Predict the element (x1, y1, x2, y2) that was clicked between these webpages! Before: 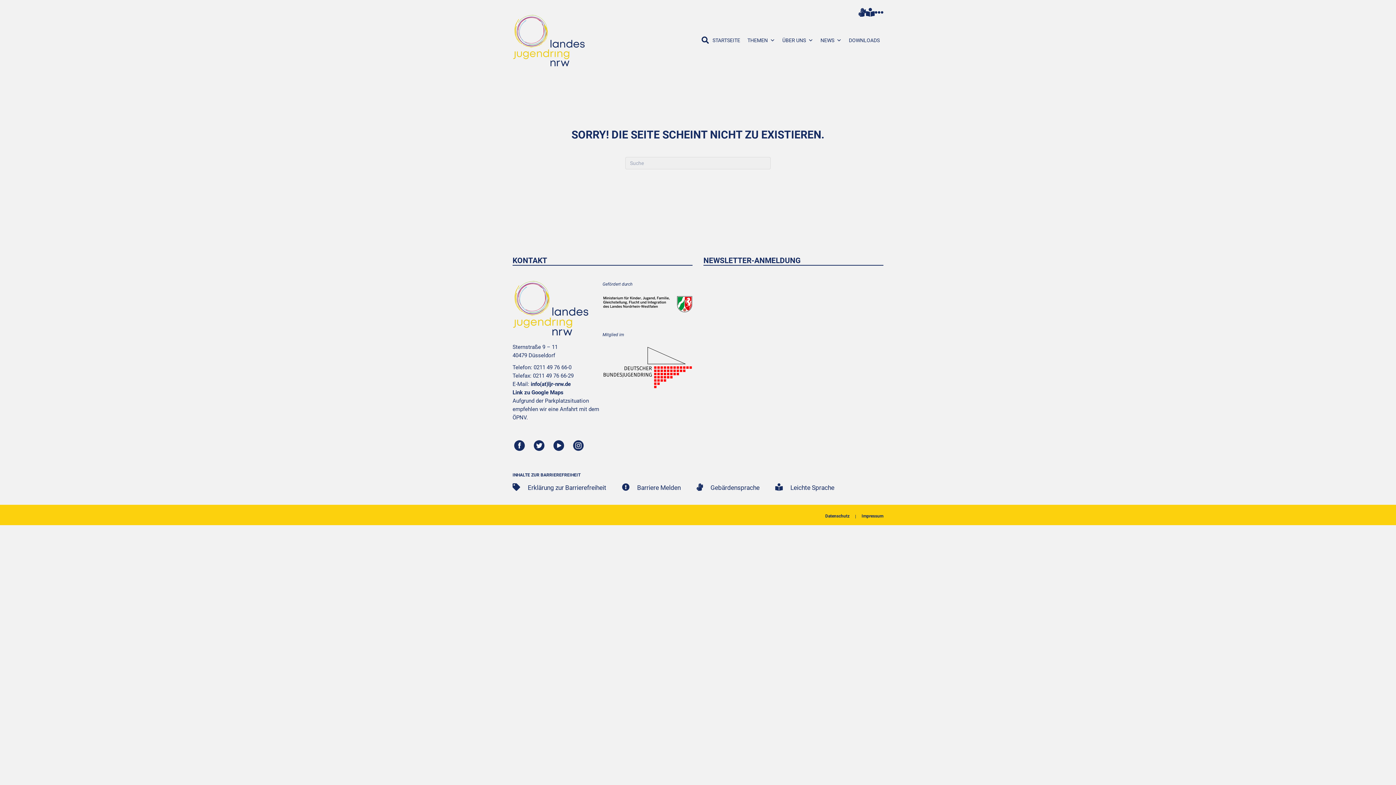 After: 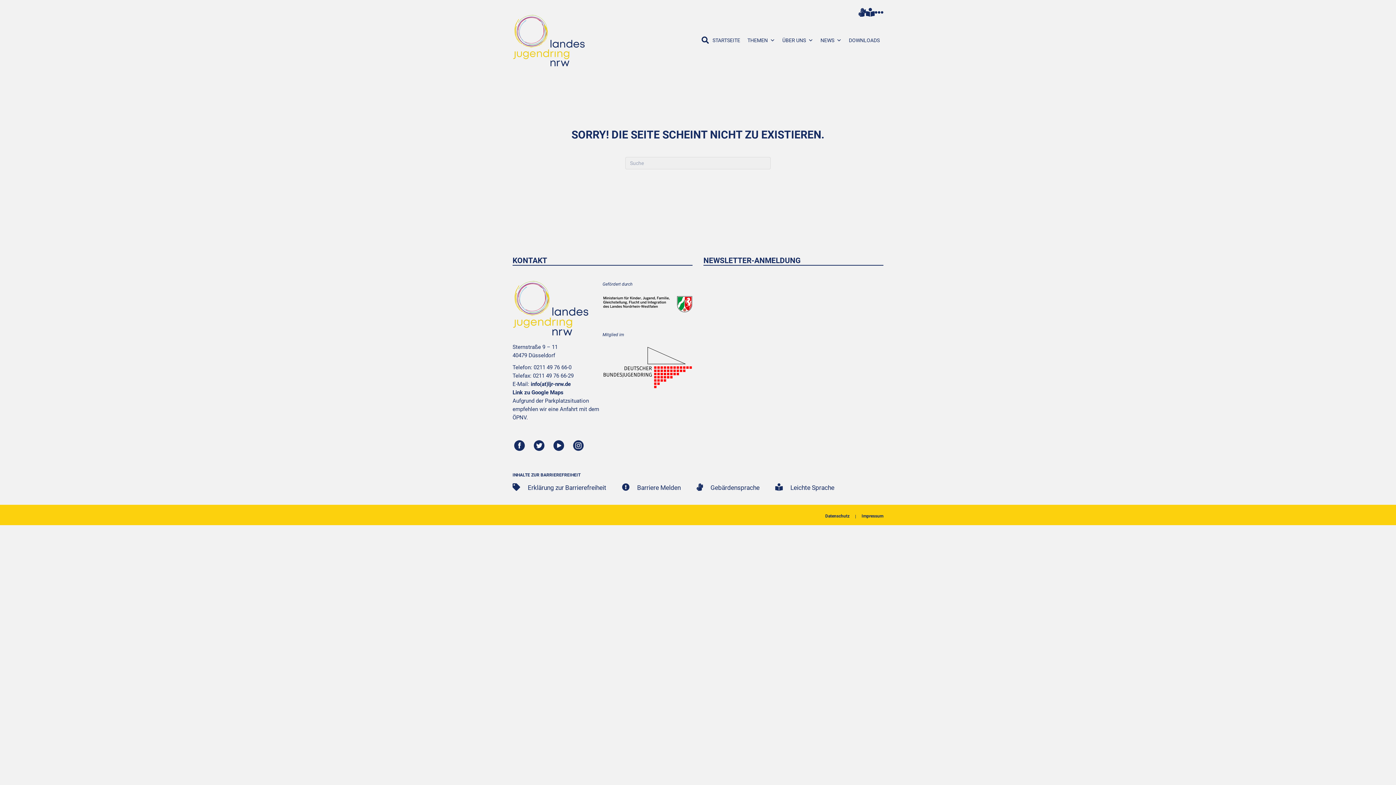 Action: bbox: (514, 440, 532, 451)